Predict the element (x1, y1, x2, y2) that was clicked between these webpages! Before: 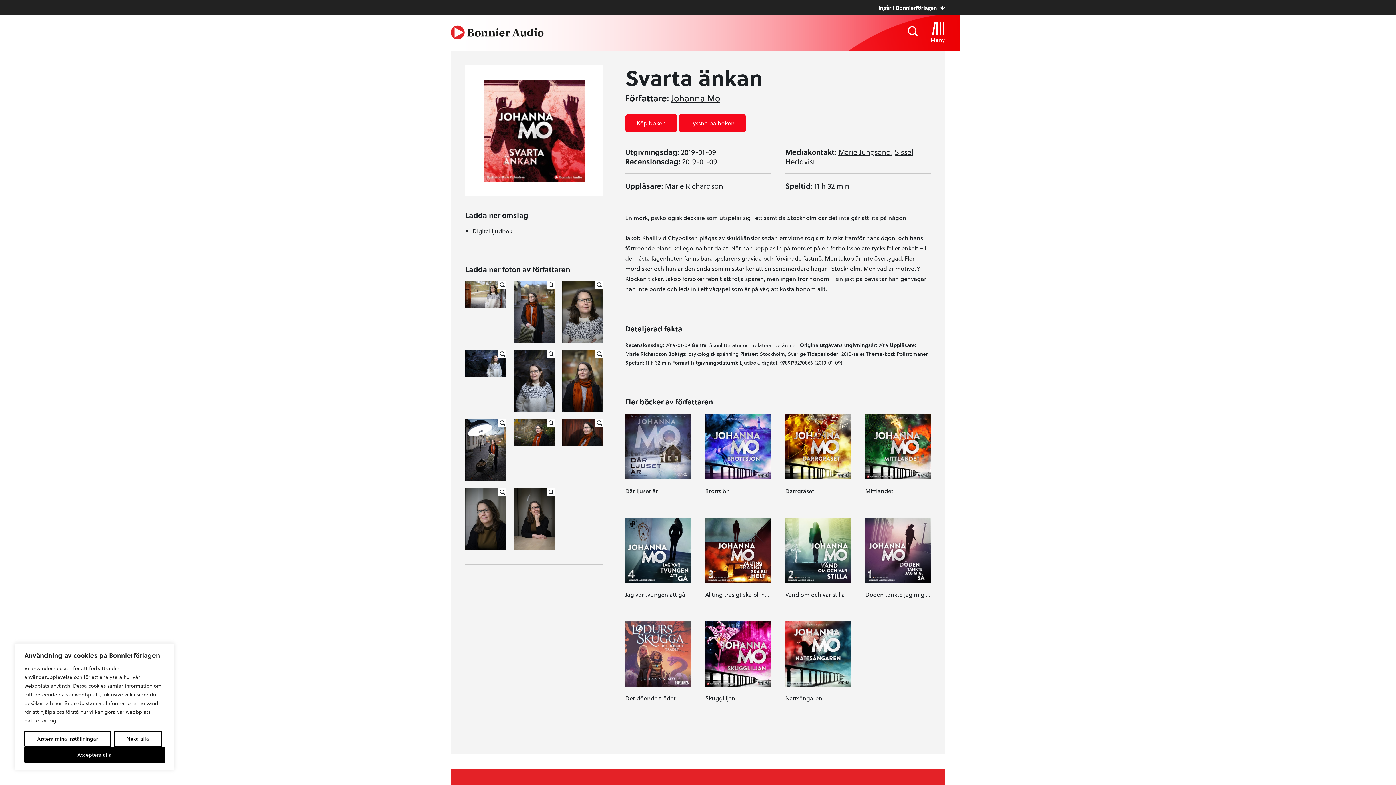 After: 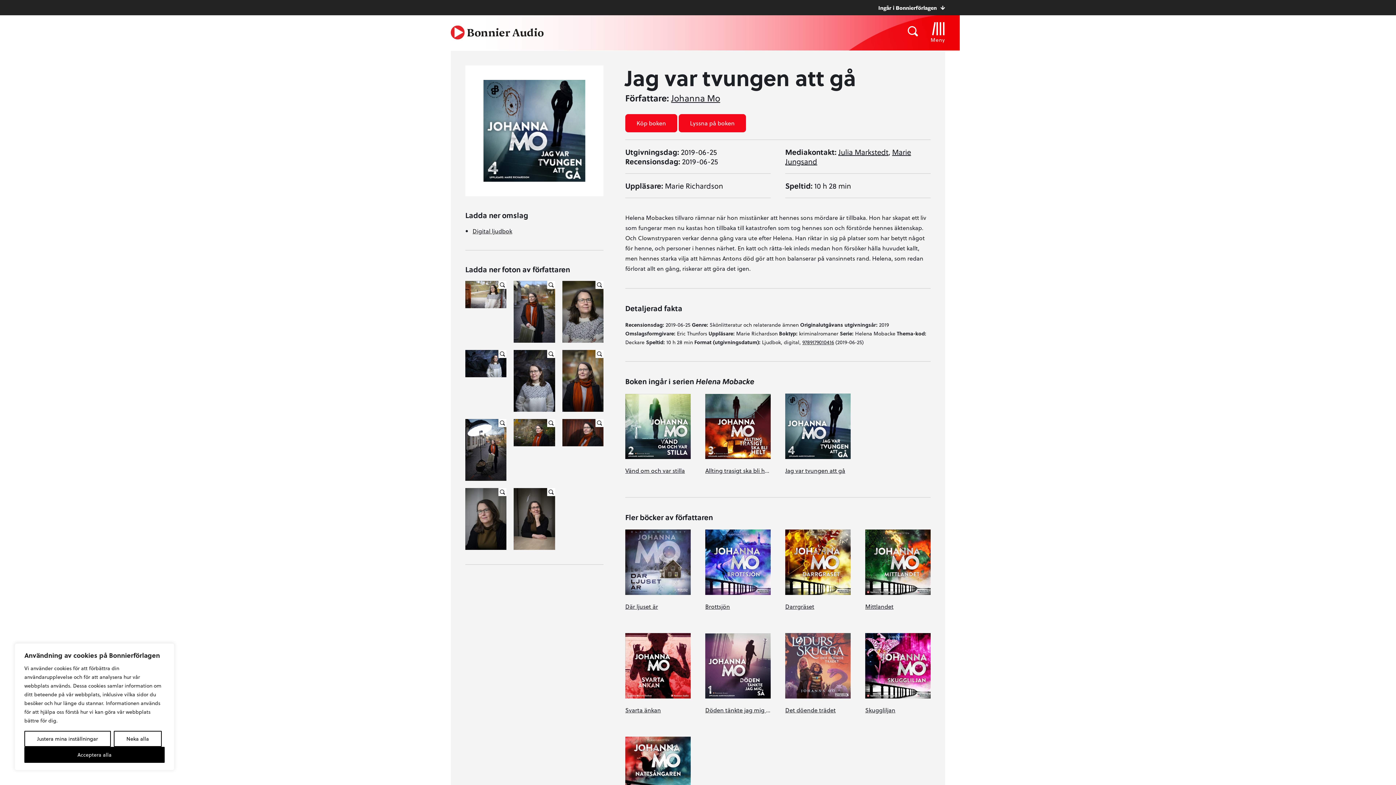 Action: label: Jag var tvungen att gå bbox: (625, 517, 690, 599)